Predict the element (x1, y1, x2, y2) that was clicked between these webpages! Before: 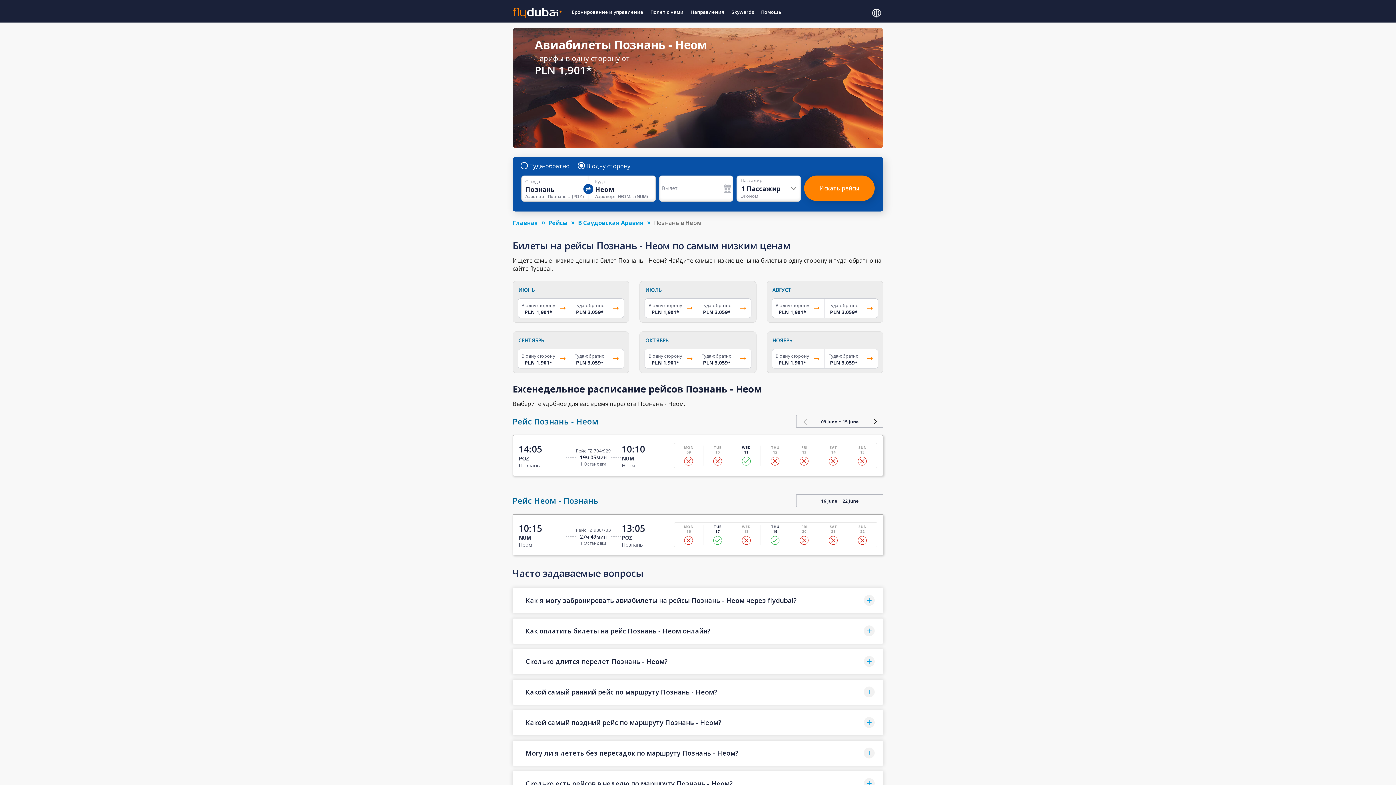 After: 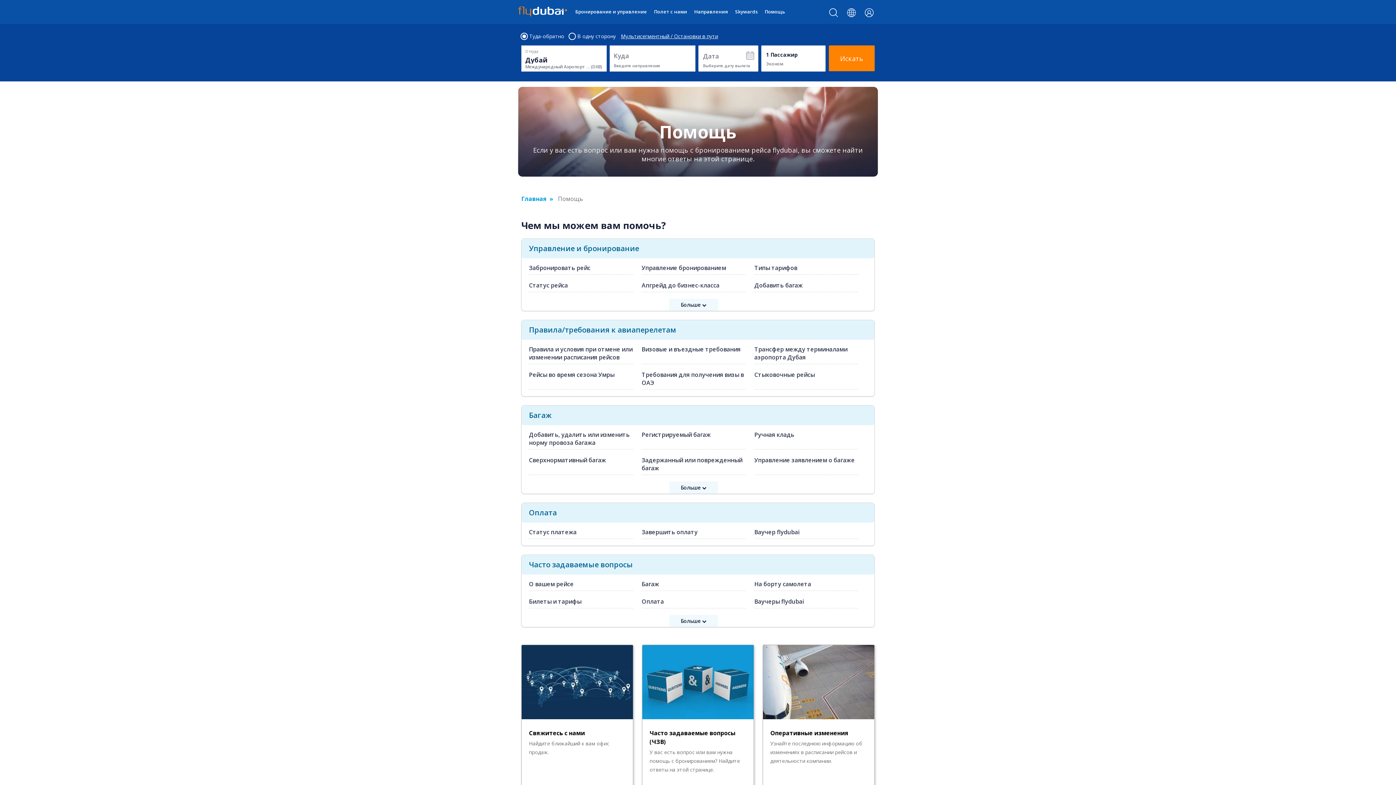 Action: bbox: (757, 5, 785, 22) label: Помощь